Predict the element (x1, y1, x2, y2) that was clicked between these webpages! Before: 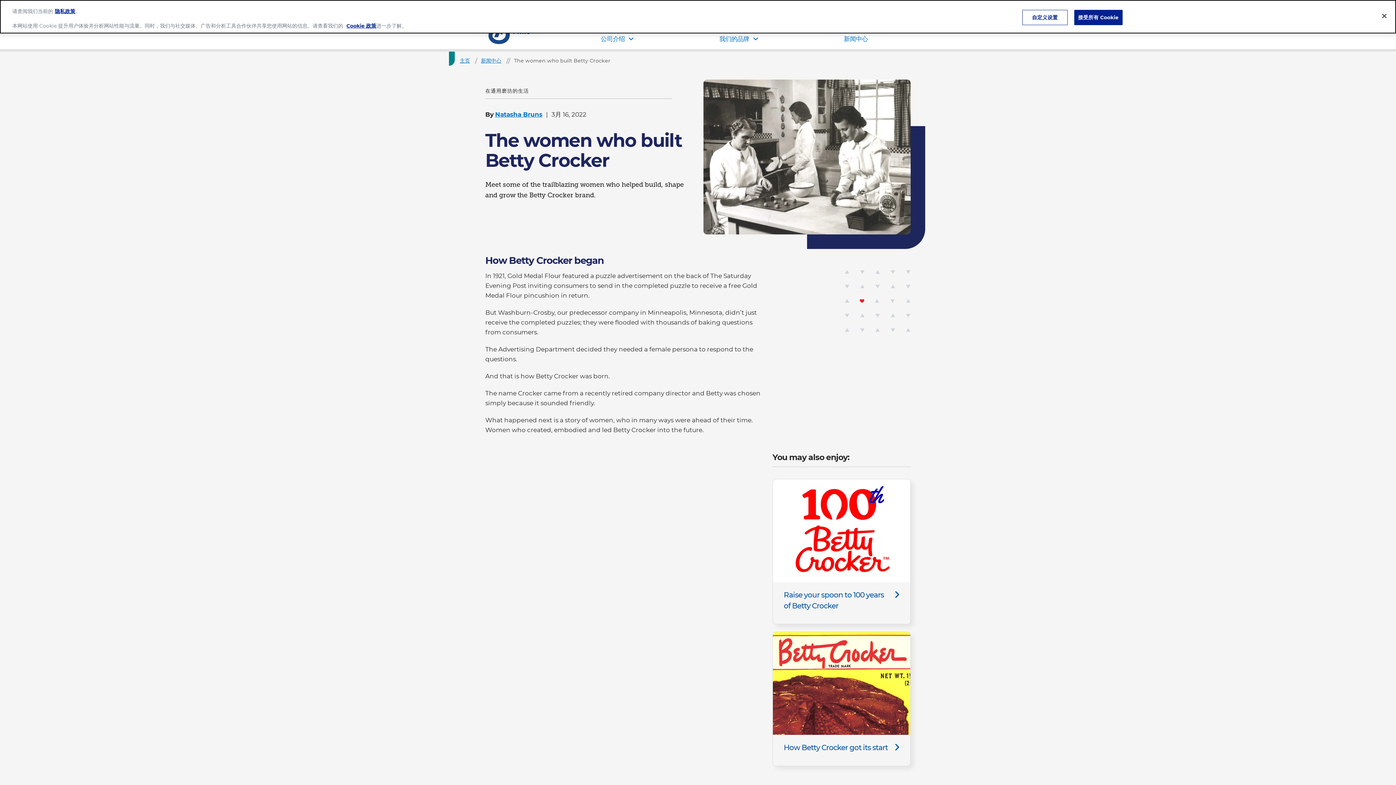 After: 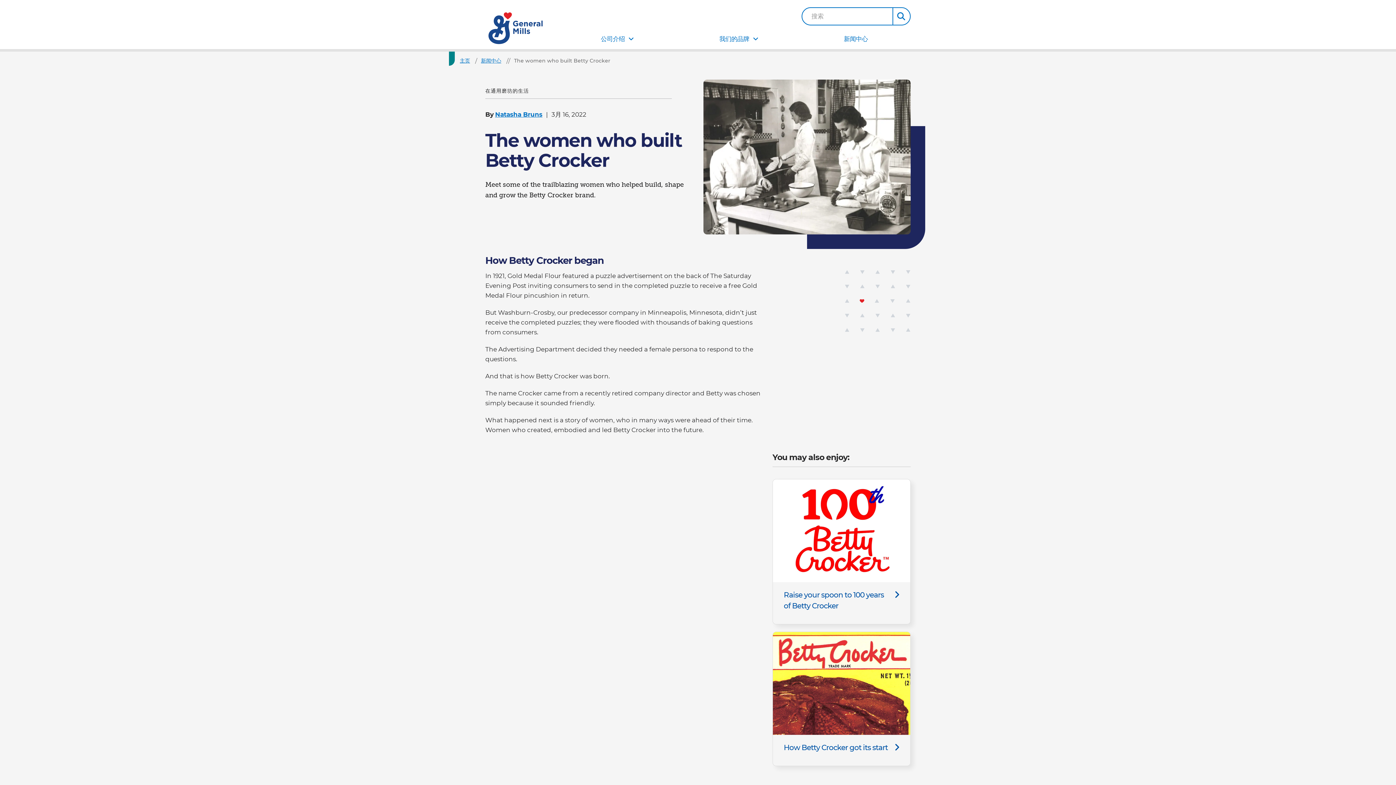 Action: label: 接受所有 Cookie bbox: (1074, 9, 1122, 25)